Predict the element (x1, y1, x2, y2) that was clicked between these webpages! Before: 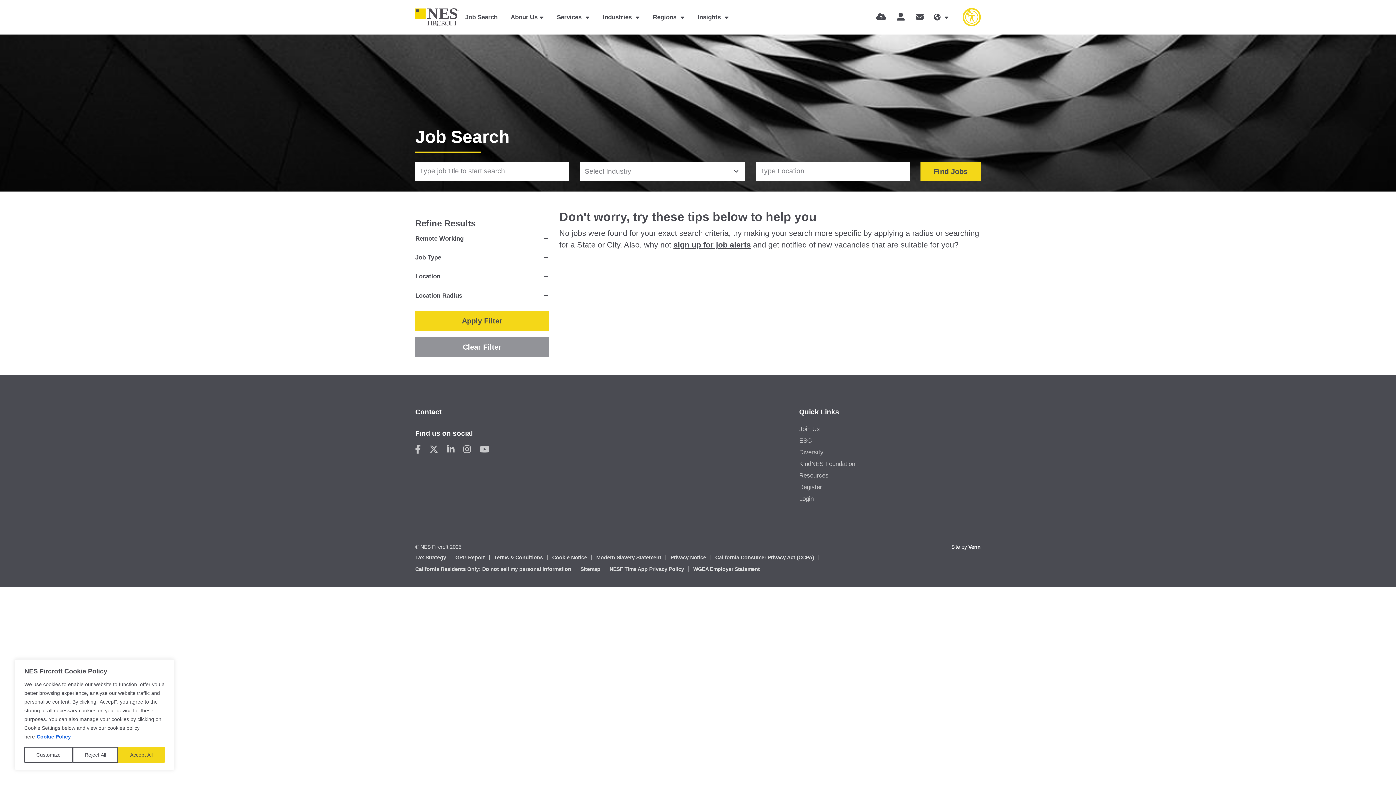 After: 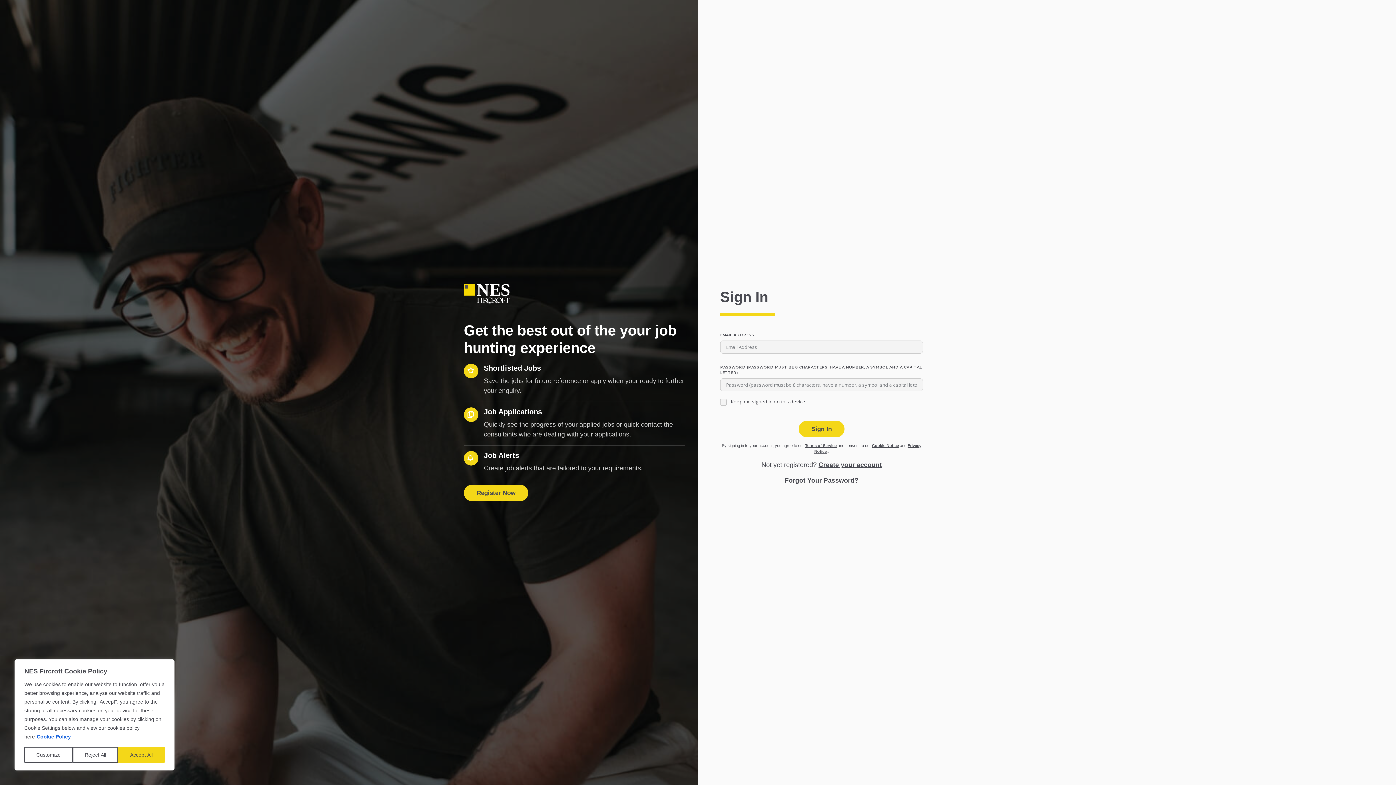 Action: bbox: (799, 495, 813, 502) label: Login